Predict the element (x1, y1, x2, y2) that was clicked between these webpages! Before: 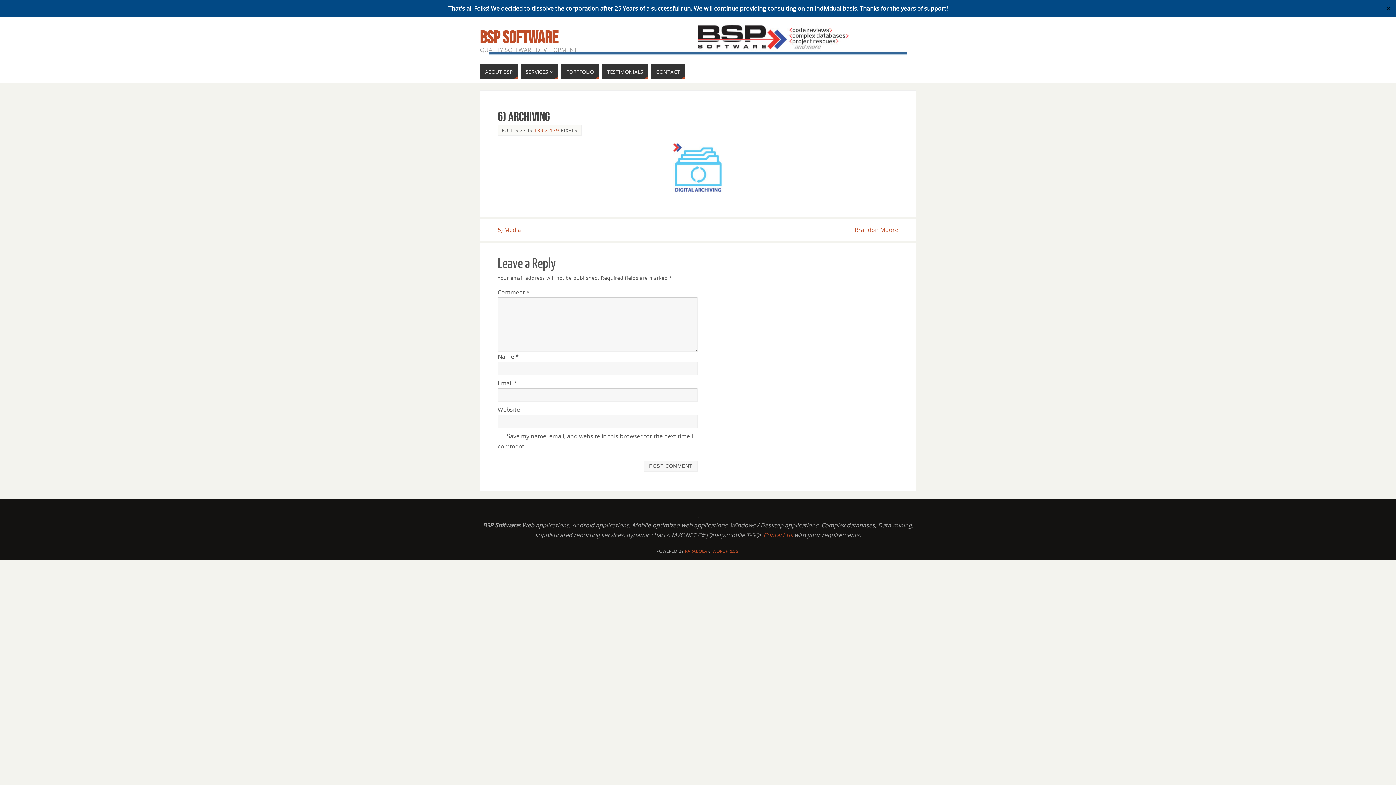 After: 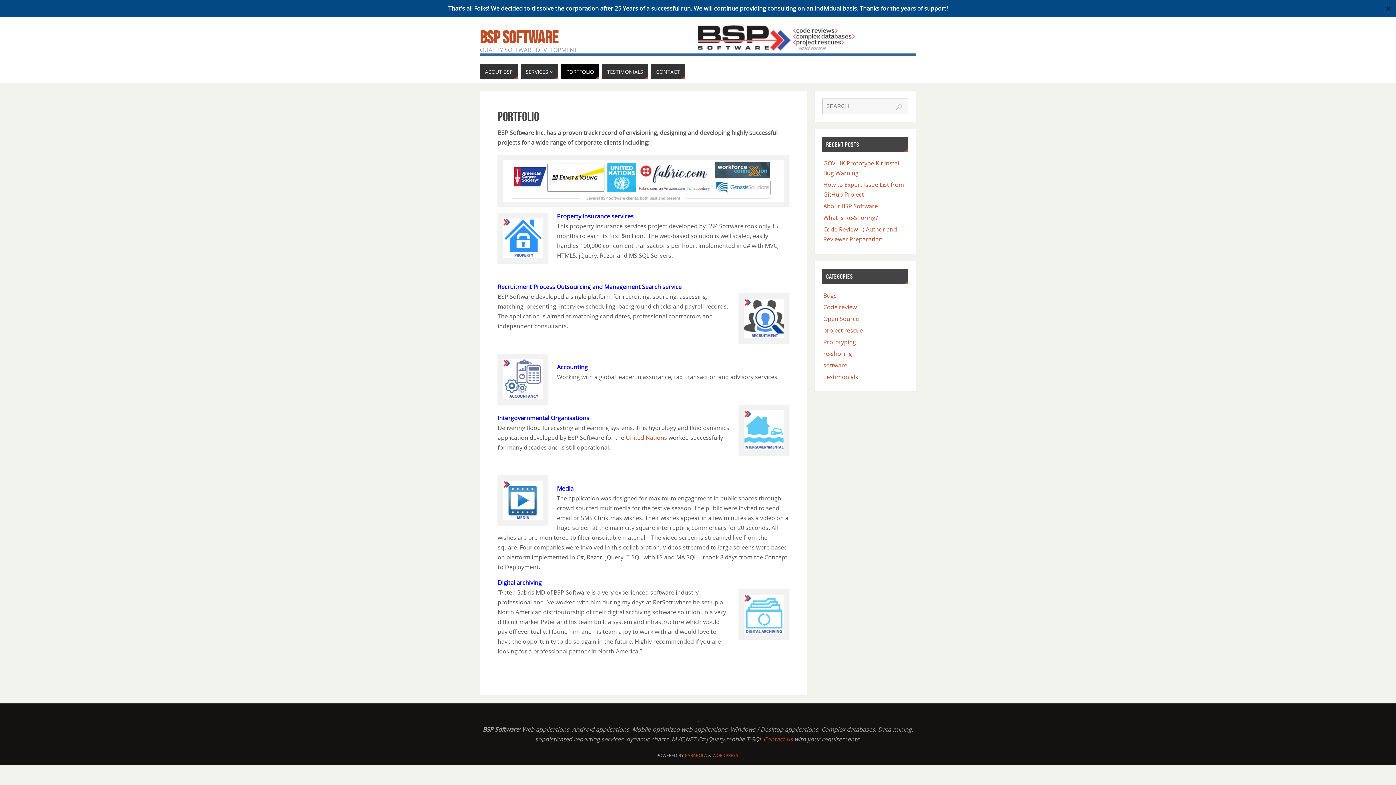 Action: bbox: (561, 64, 599, 79) label: PORTFOLIO